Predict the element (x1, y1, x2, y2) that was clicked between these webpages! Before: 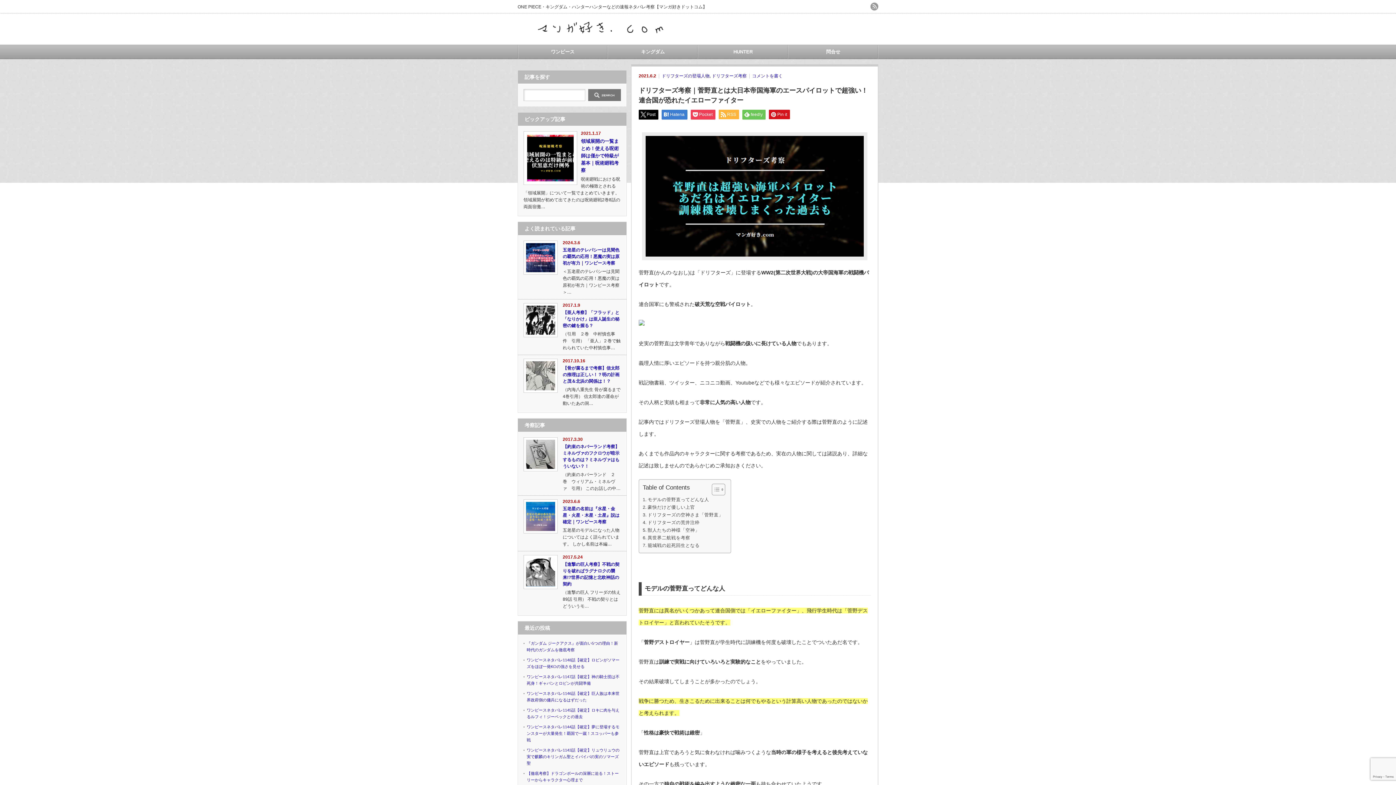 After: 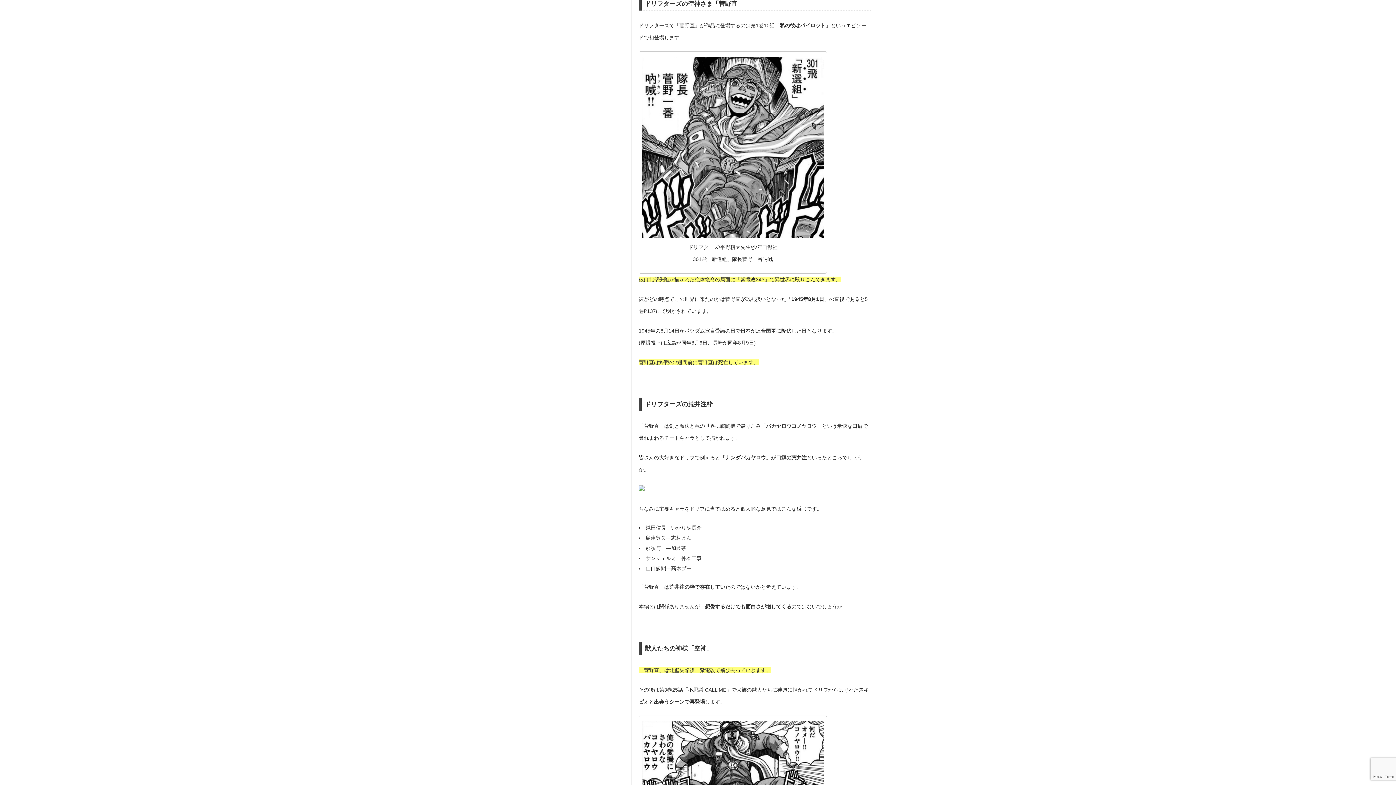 Action: label: ドリフターズの空神さま「菅野直」 bbox: (642, 511, 723, 518)